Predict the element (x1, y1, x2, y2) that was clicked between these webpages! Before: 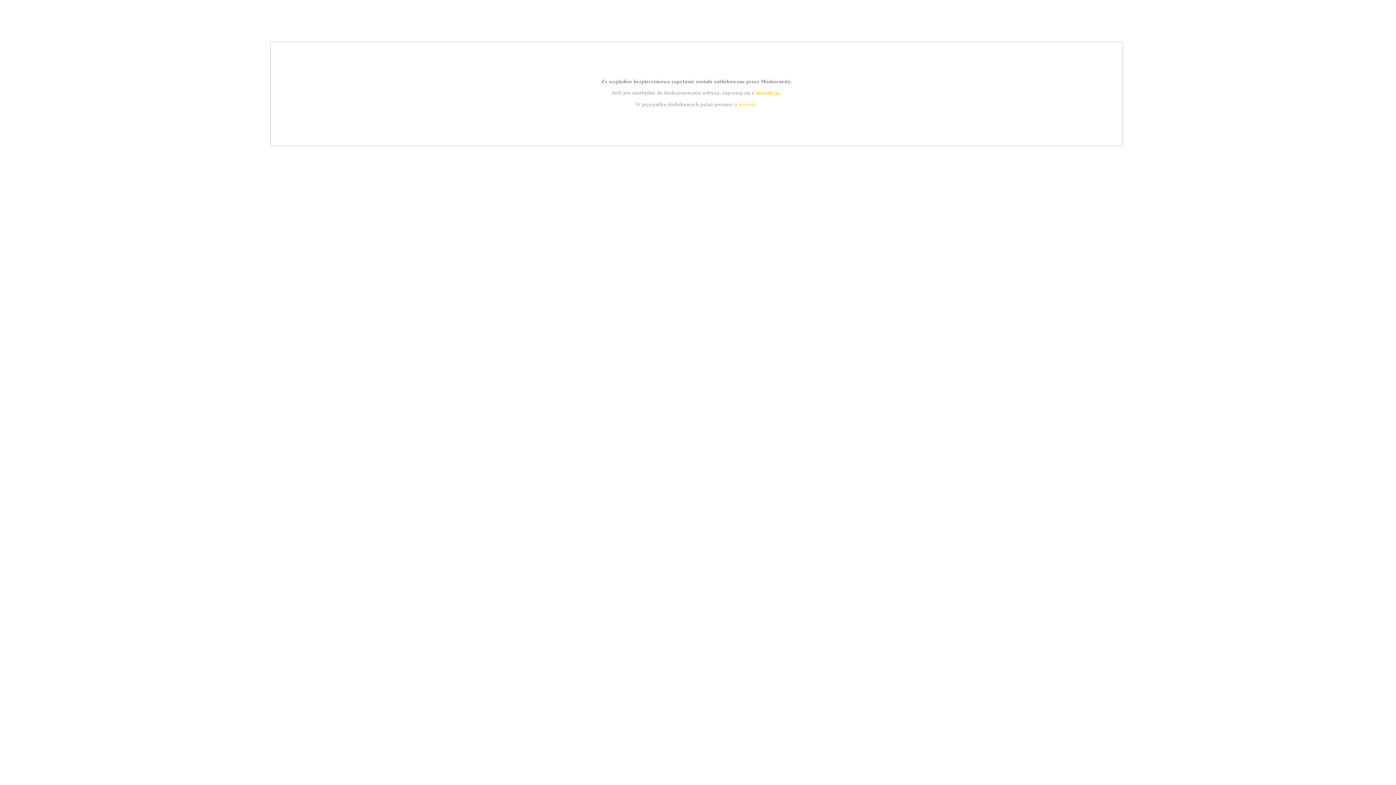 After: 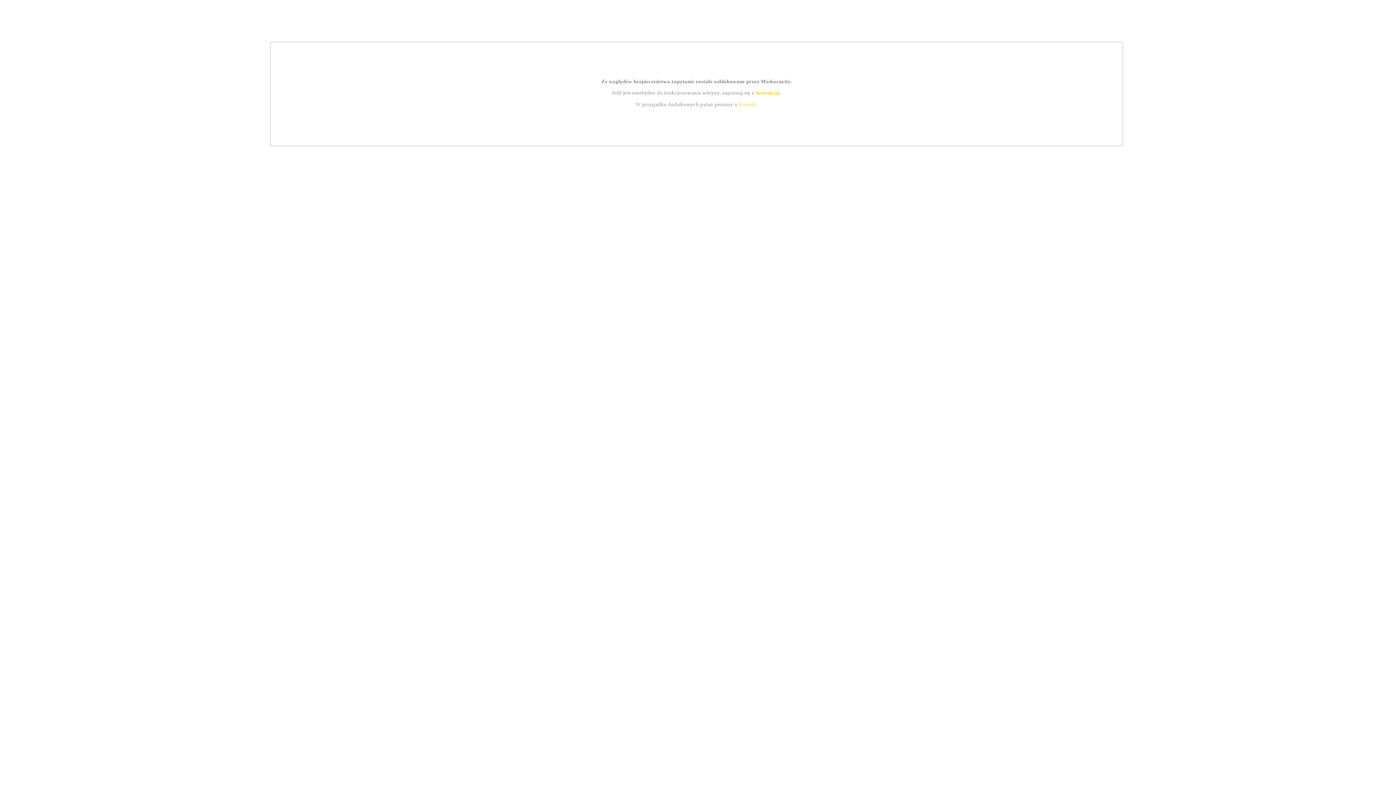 Action: label: kontakt bbox: (739, 101, 756, 107)